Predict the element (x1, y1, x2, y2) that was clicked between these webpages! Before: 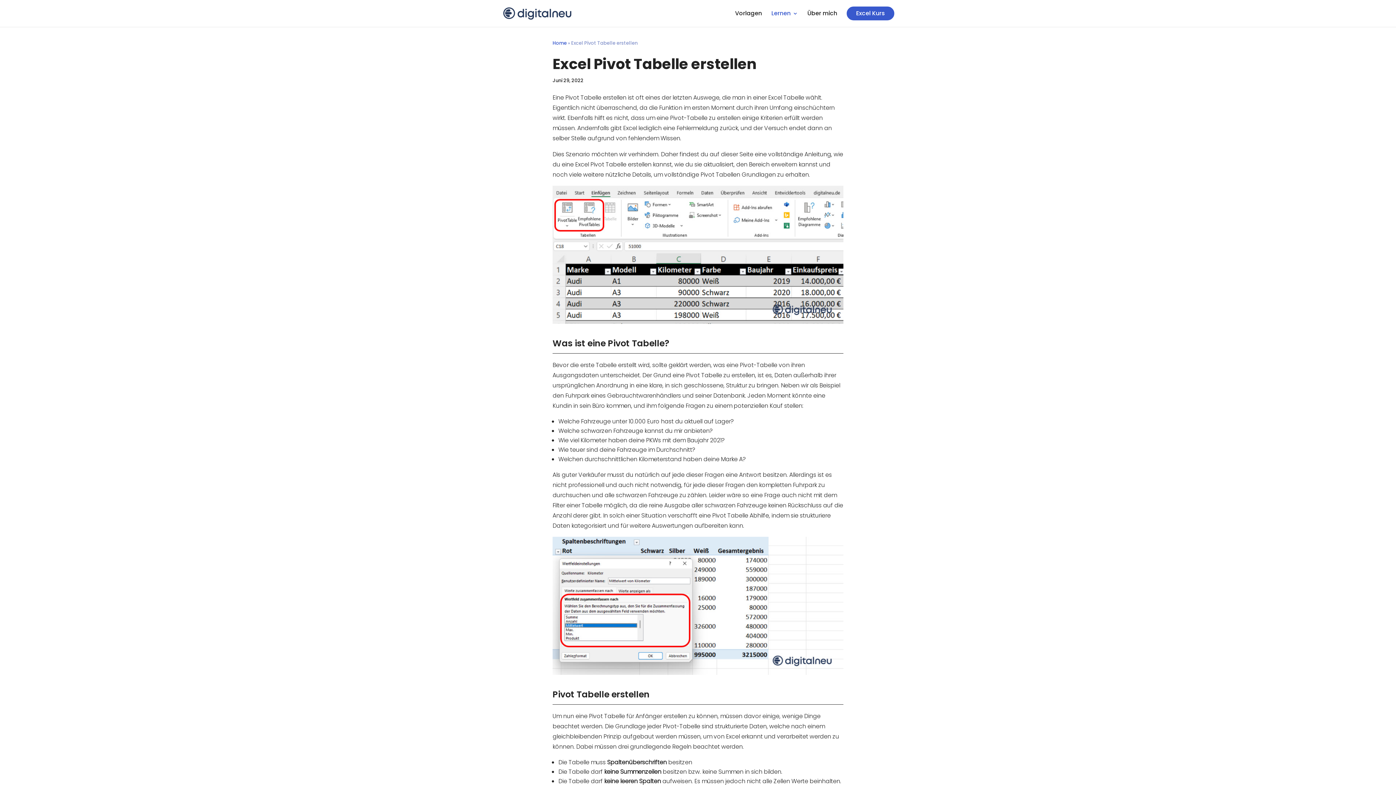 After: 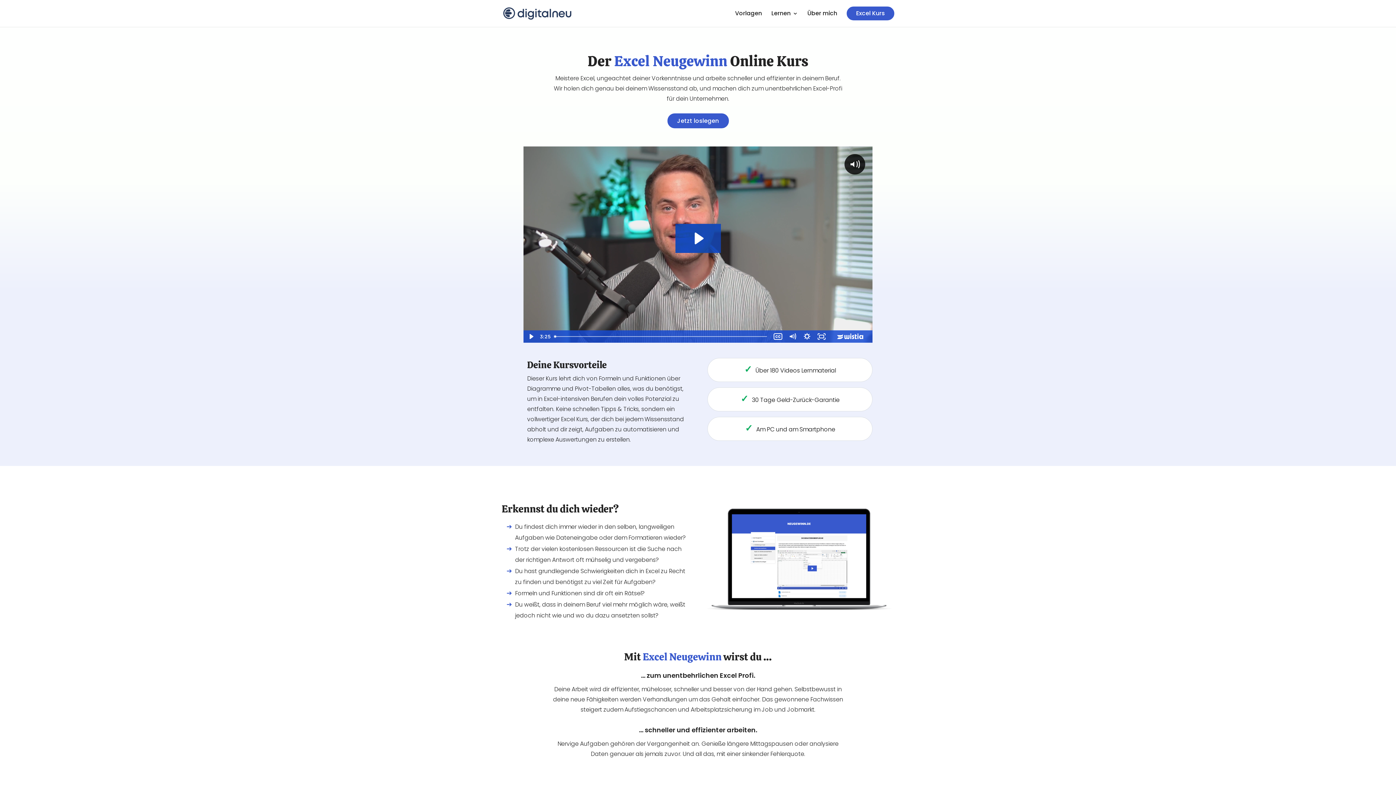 Action: bbox: (855, 6, 885, 26) label: Excel Kurs